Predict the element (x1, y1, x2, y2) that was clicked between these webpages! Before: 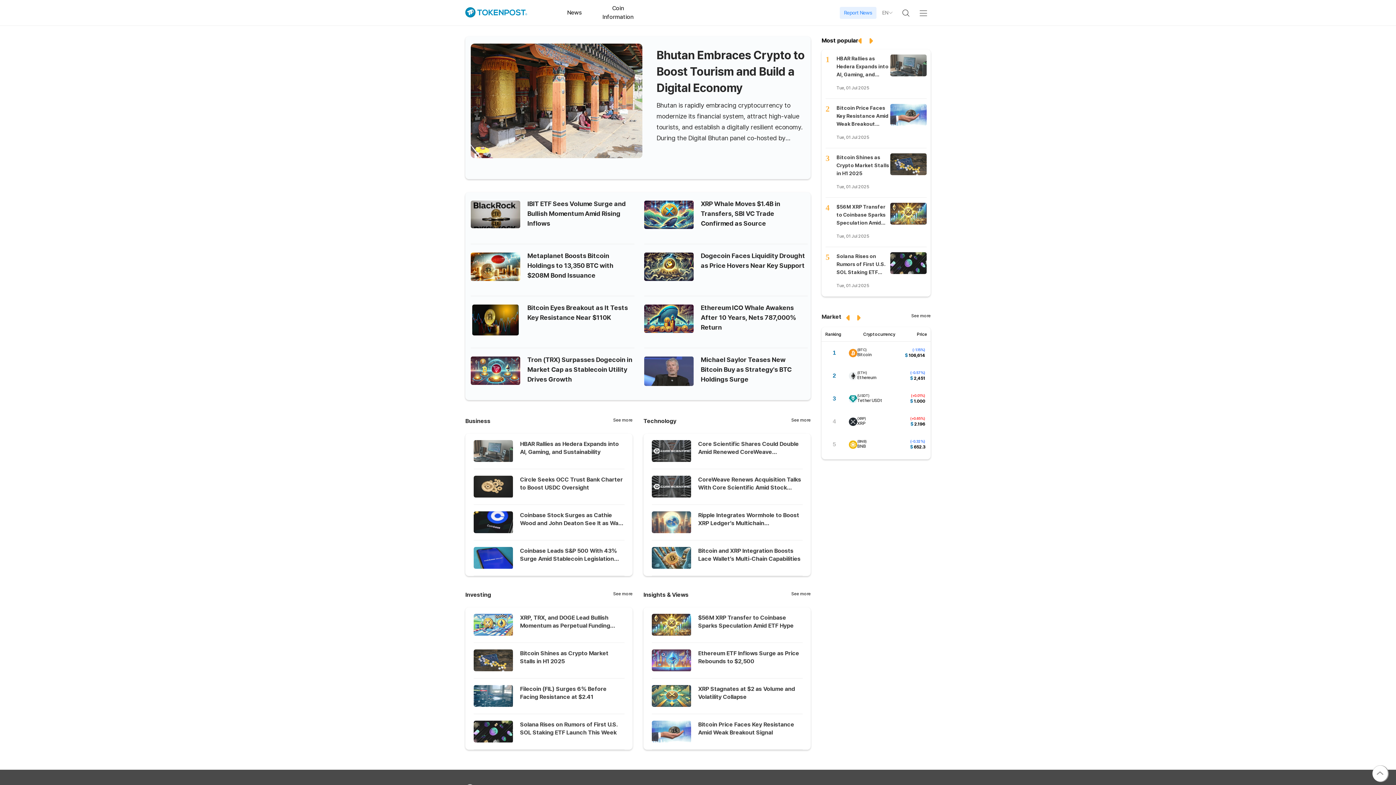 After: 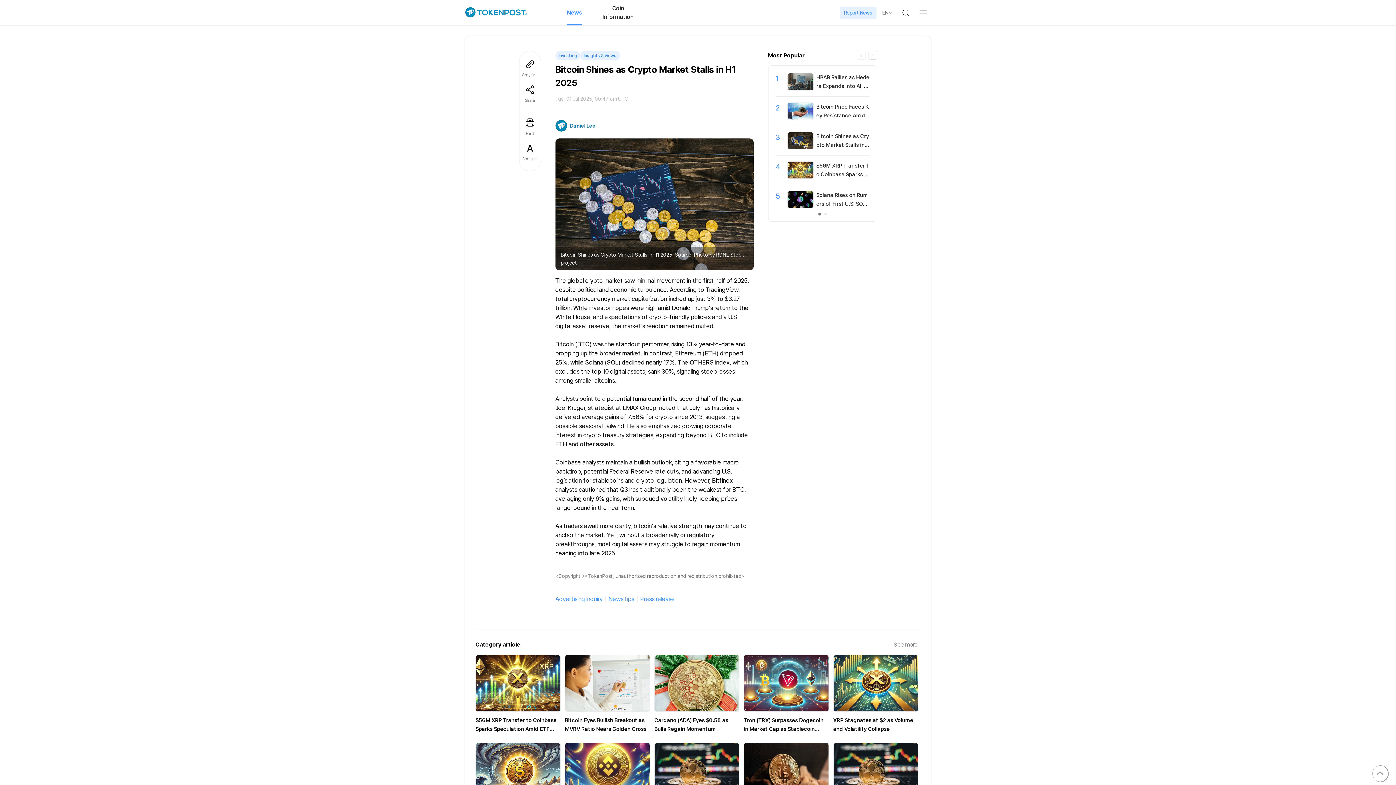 Action: bbox: (520, 649, 624, 665) label: Bitcoin Shines as Crypto Market Stalls in H1 2025